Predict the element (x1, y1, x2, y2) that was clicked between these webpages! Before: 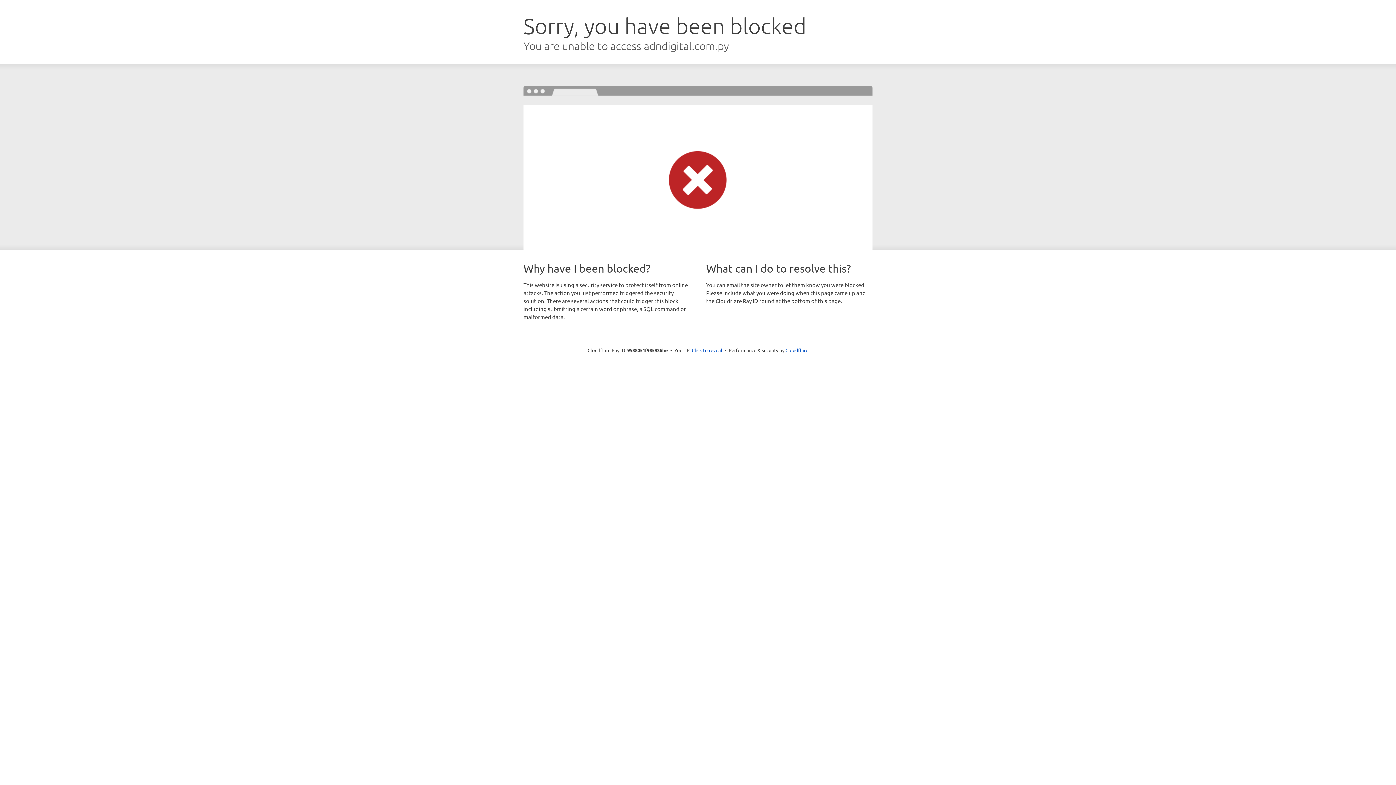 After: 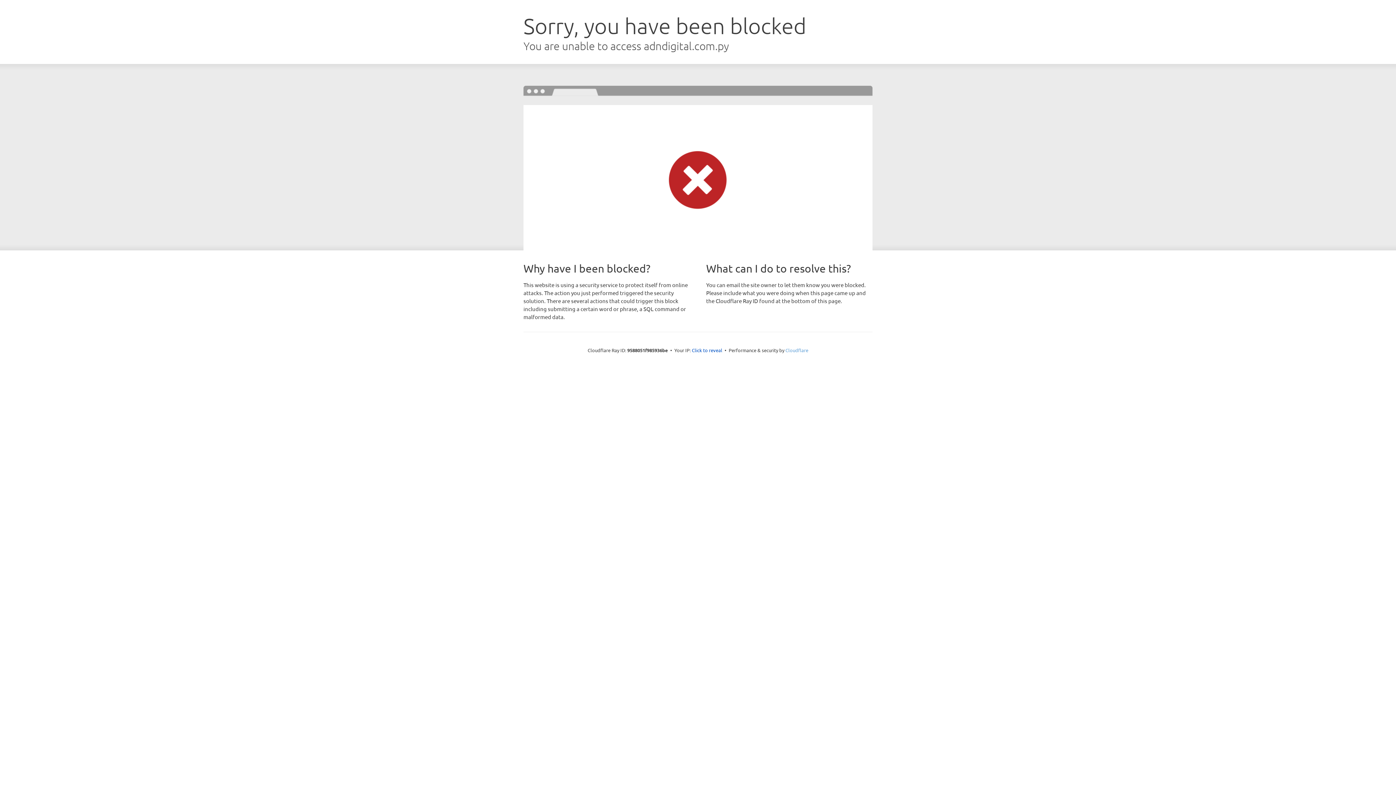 Action: bbox: (785, 347, 808, 353) label: Cloudflare